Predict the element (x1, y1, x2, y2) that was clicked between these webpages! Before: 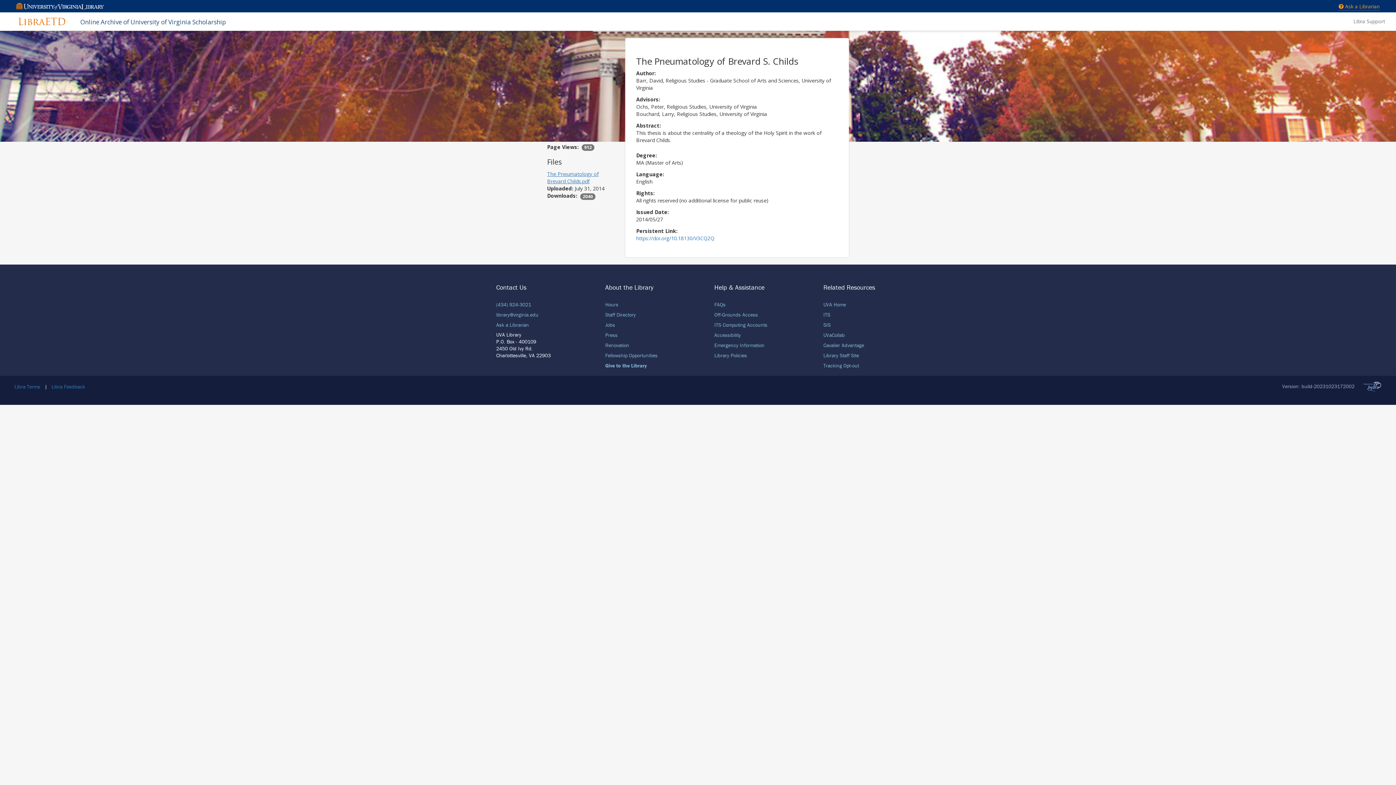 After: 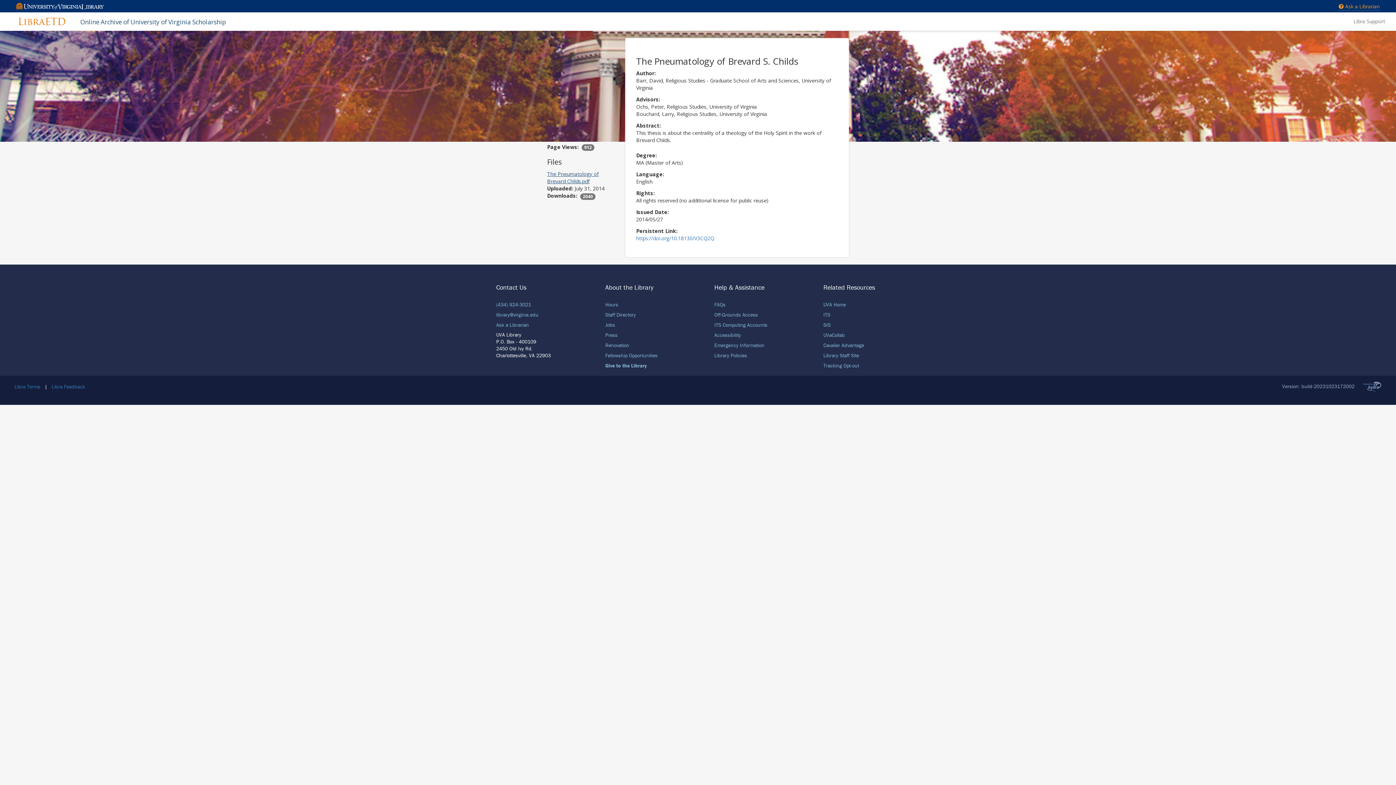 Action: label: The Pneumatology of Brevard Childs.pdf bbox: (547, 170, 598, 184)